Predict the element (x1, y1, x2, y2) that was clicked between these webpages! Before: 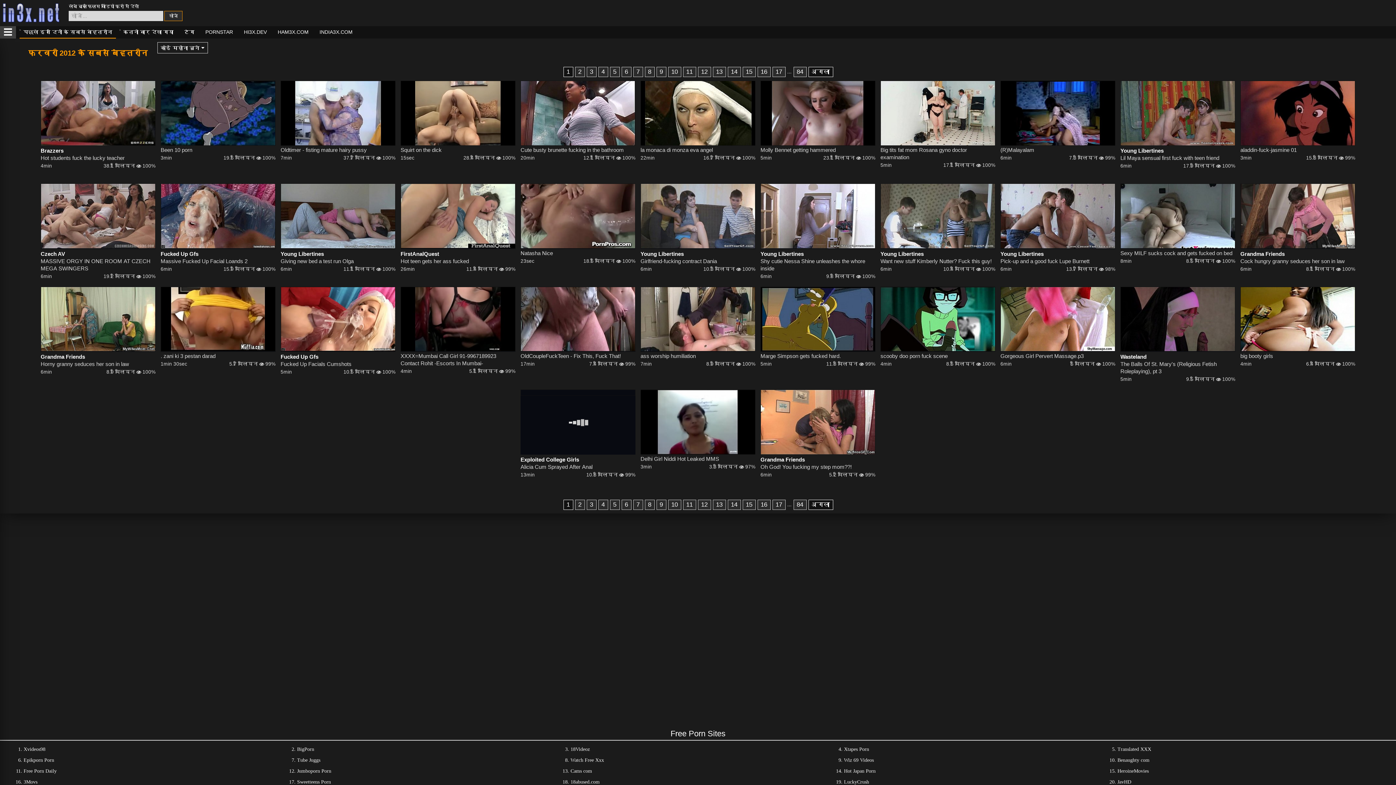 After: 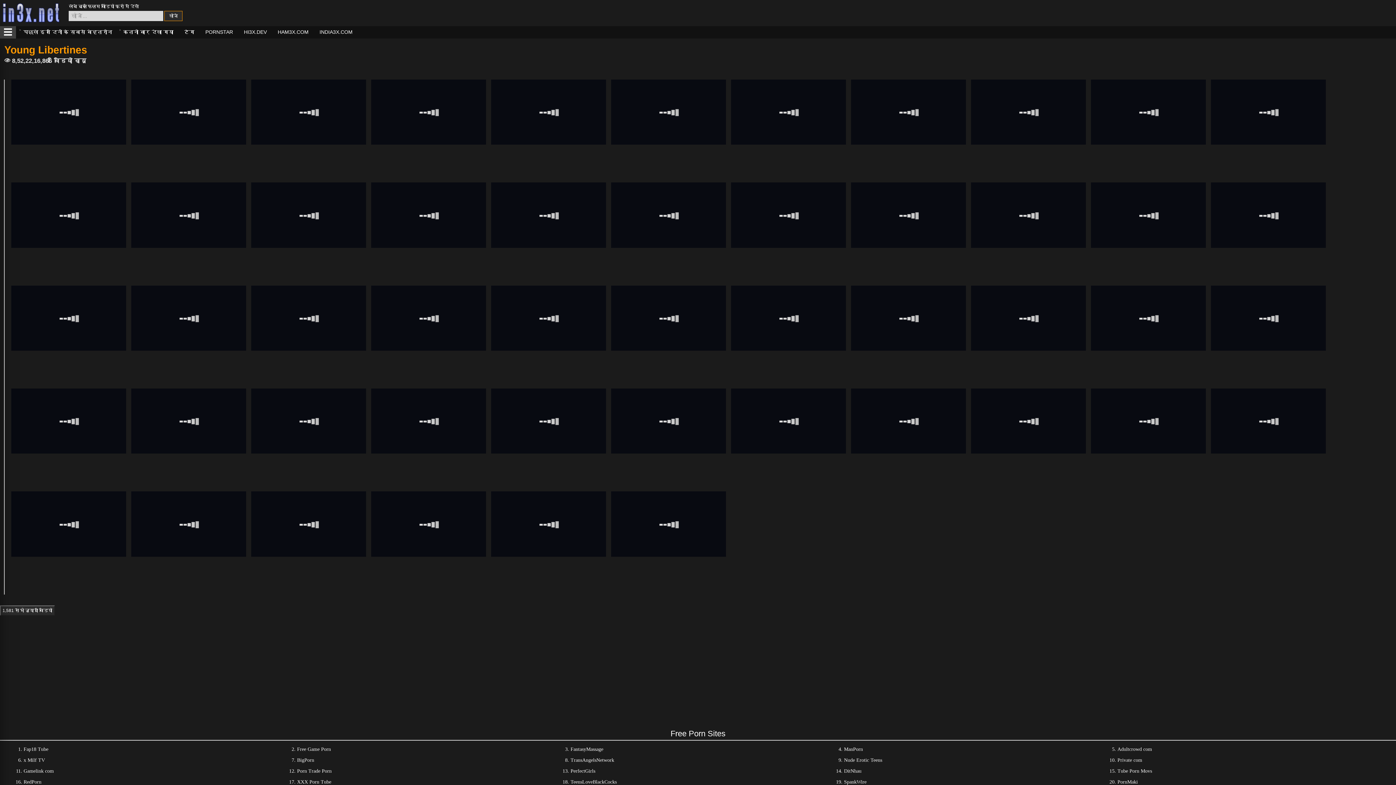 Action: label: Young Libertines bbox: (760, 250, 875, 257)